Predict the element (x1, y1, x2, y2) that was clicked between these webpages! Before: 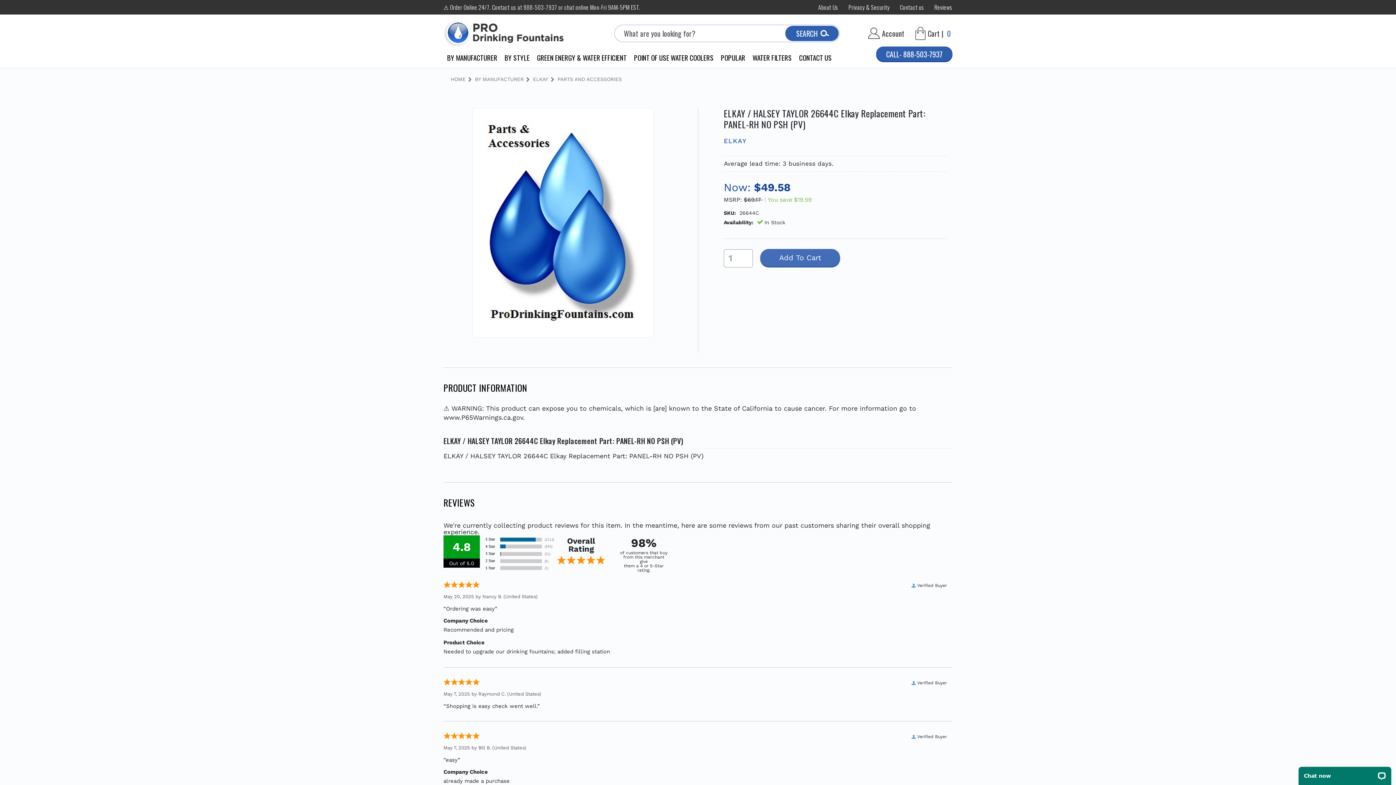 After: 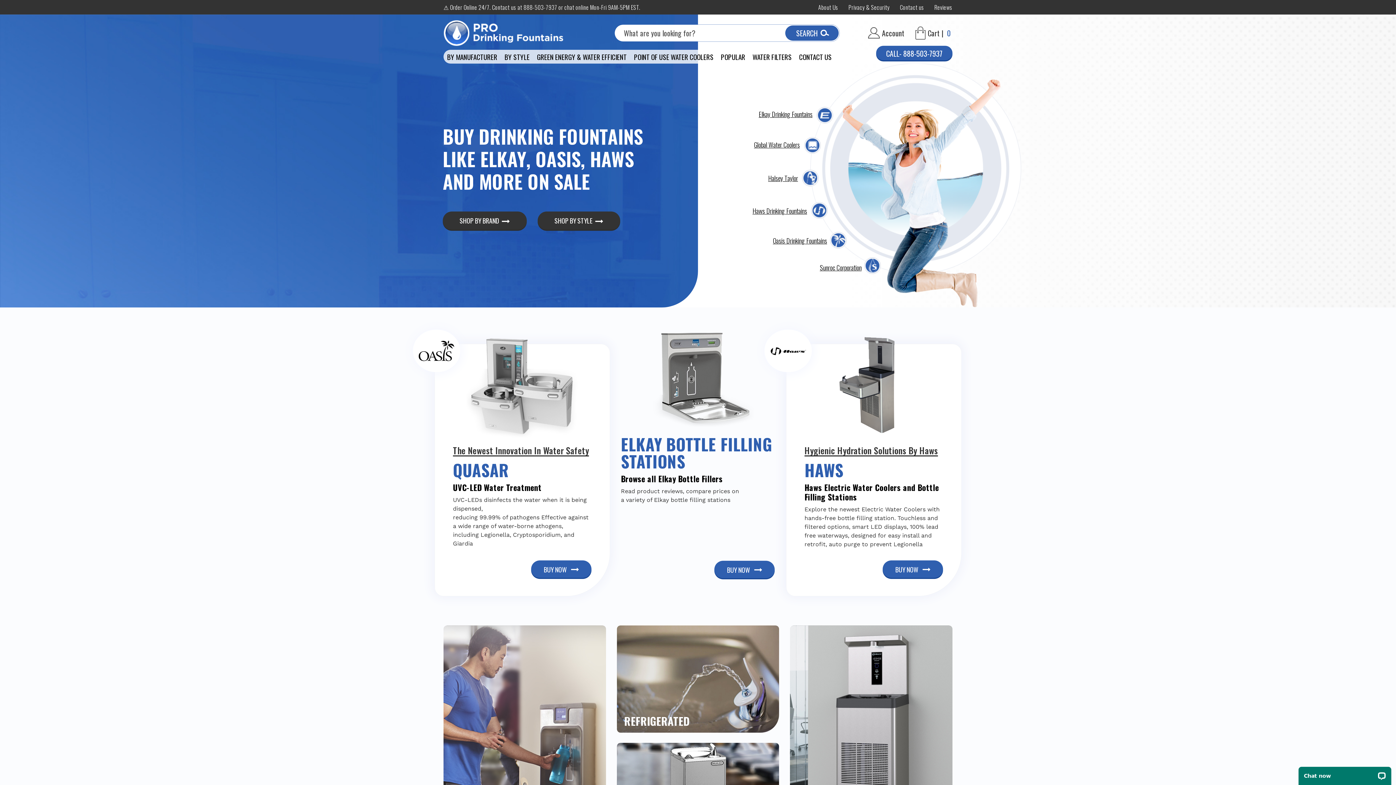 Action: bbox: (443, 19, 563, 46)